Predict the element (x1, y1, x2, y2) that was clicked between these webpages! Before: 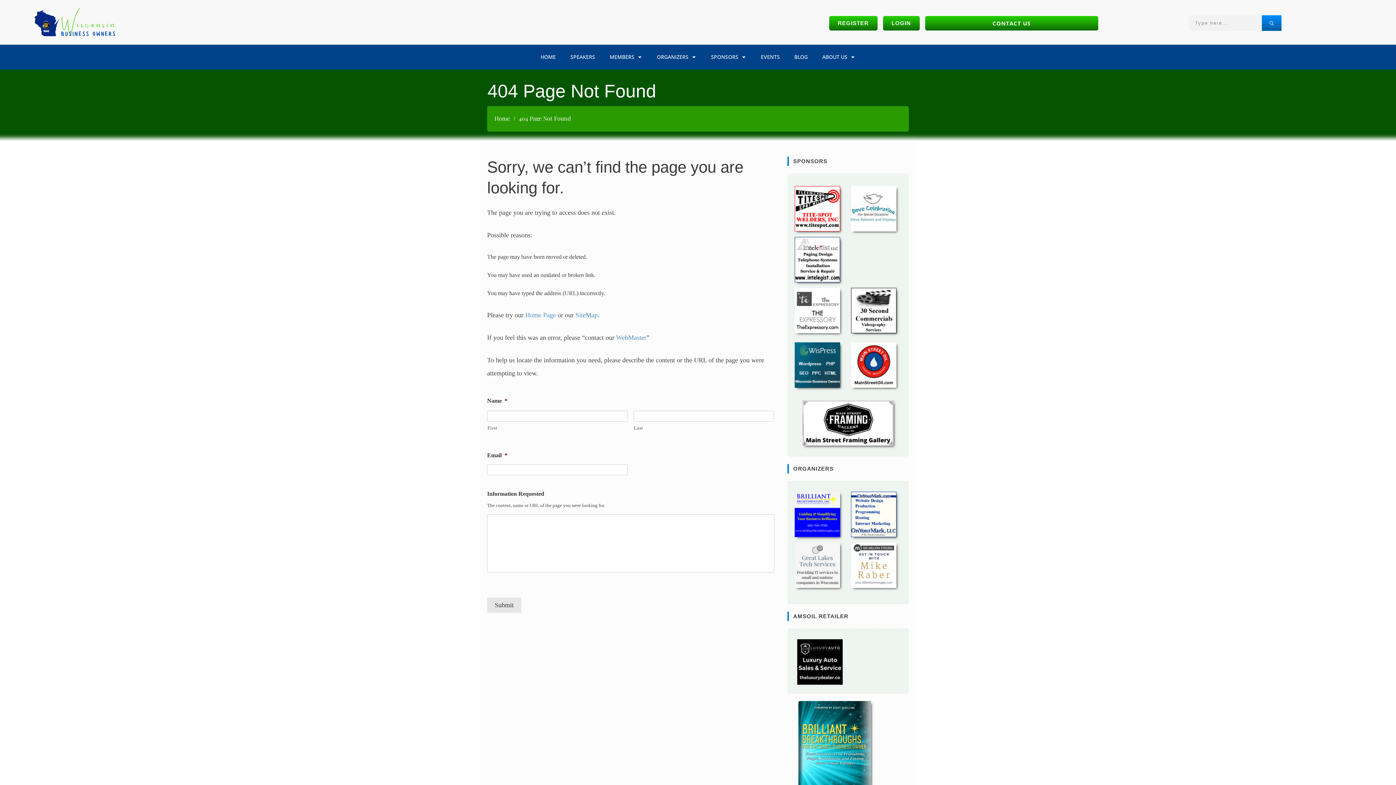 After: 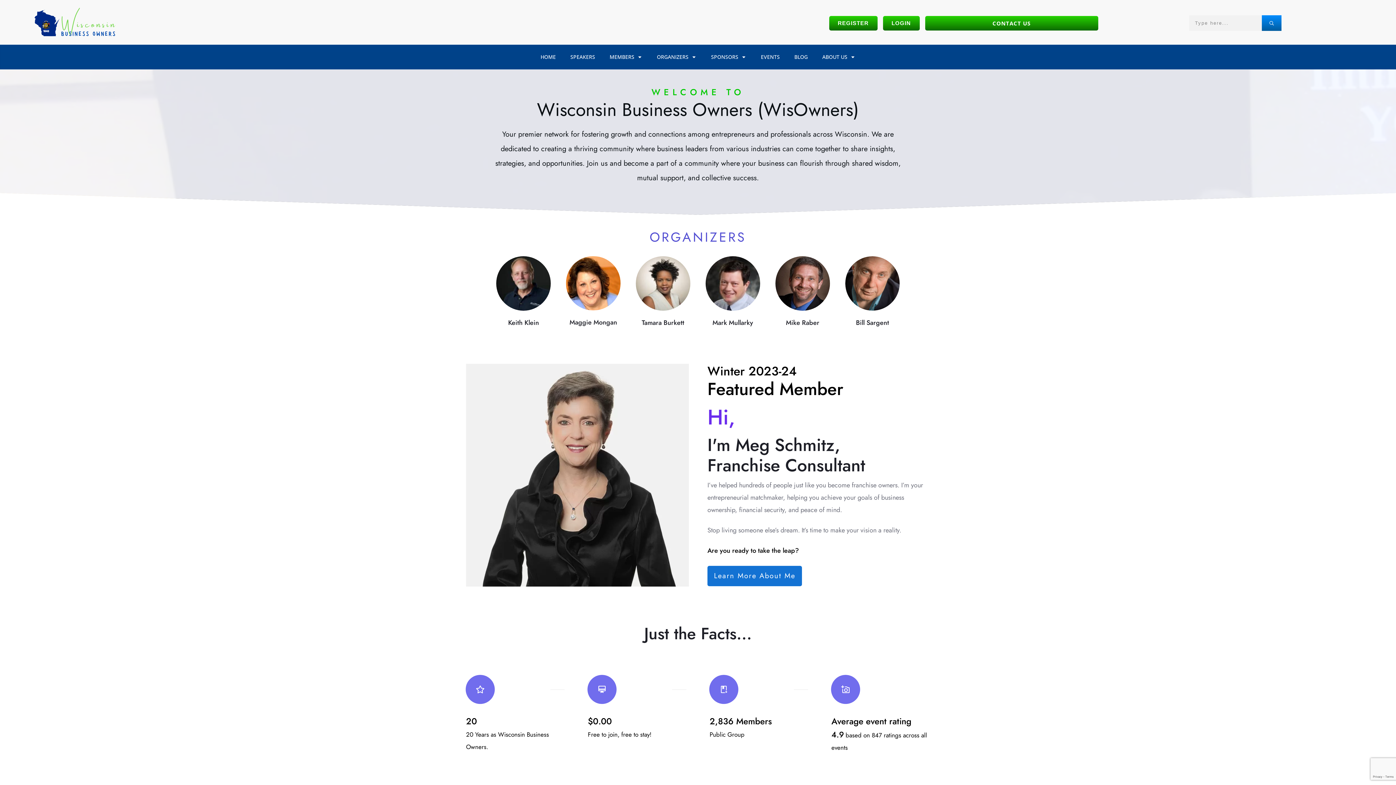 Action: bbox: (494, 115, 510, 121) label: Home